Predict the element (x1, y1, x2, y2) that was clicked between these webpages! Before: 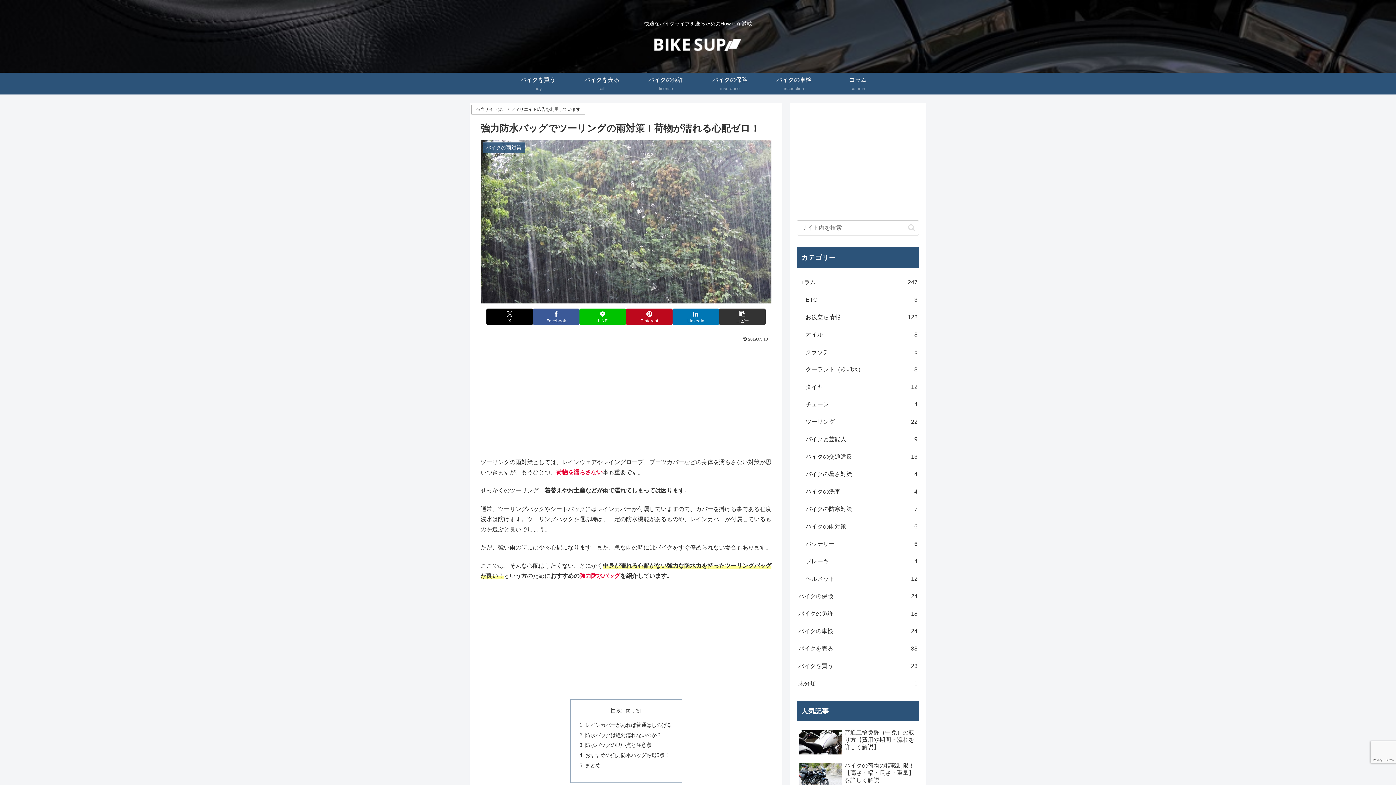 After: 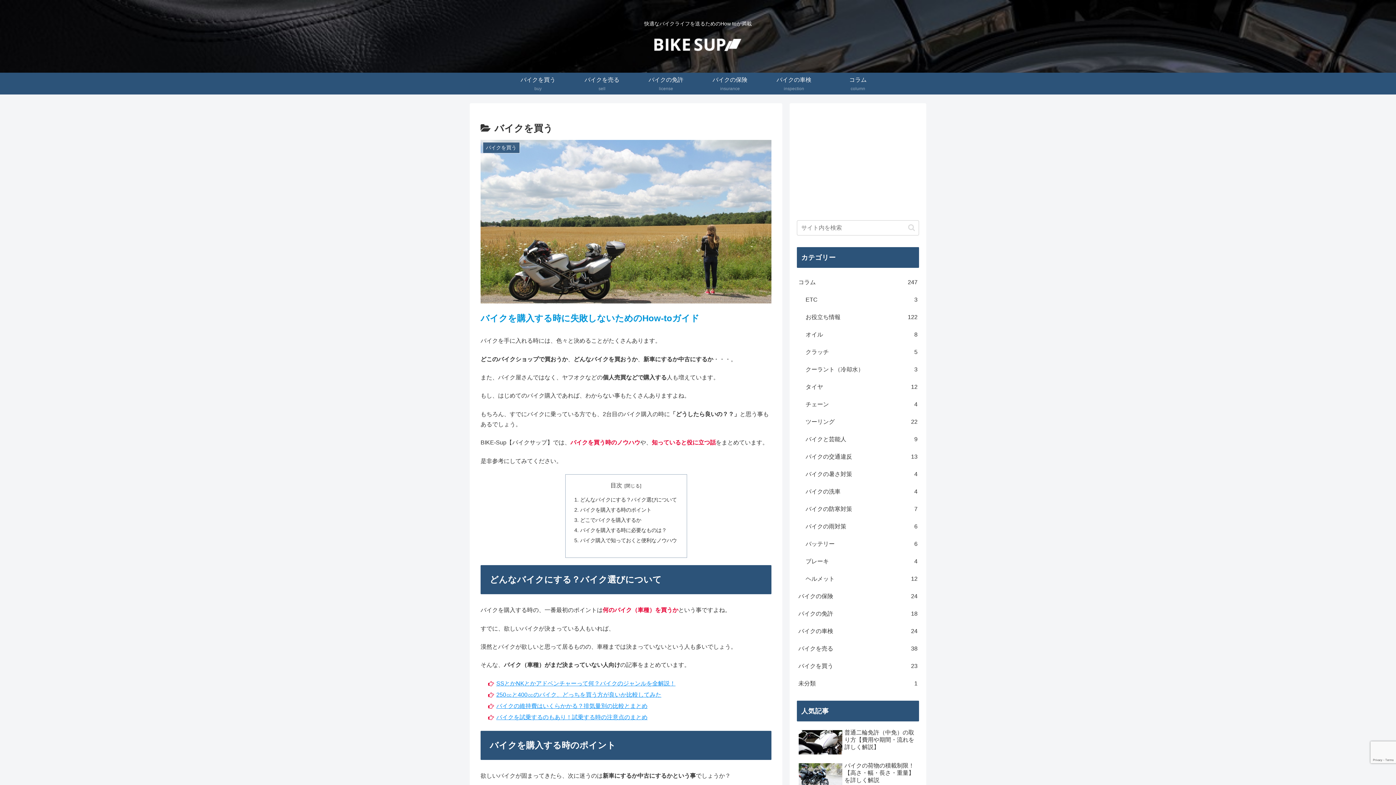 Action: bbox: (506, 72, 570, 94) label: バイクを買う
buy